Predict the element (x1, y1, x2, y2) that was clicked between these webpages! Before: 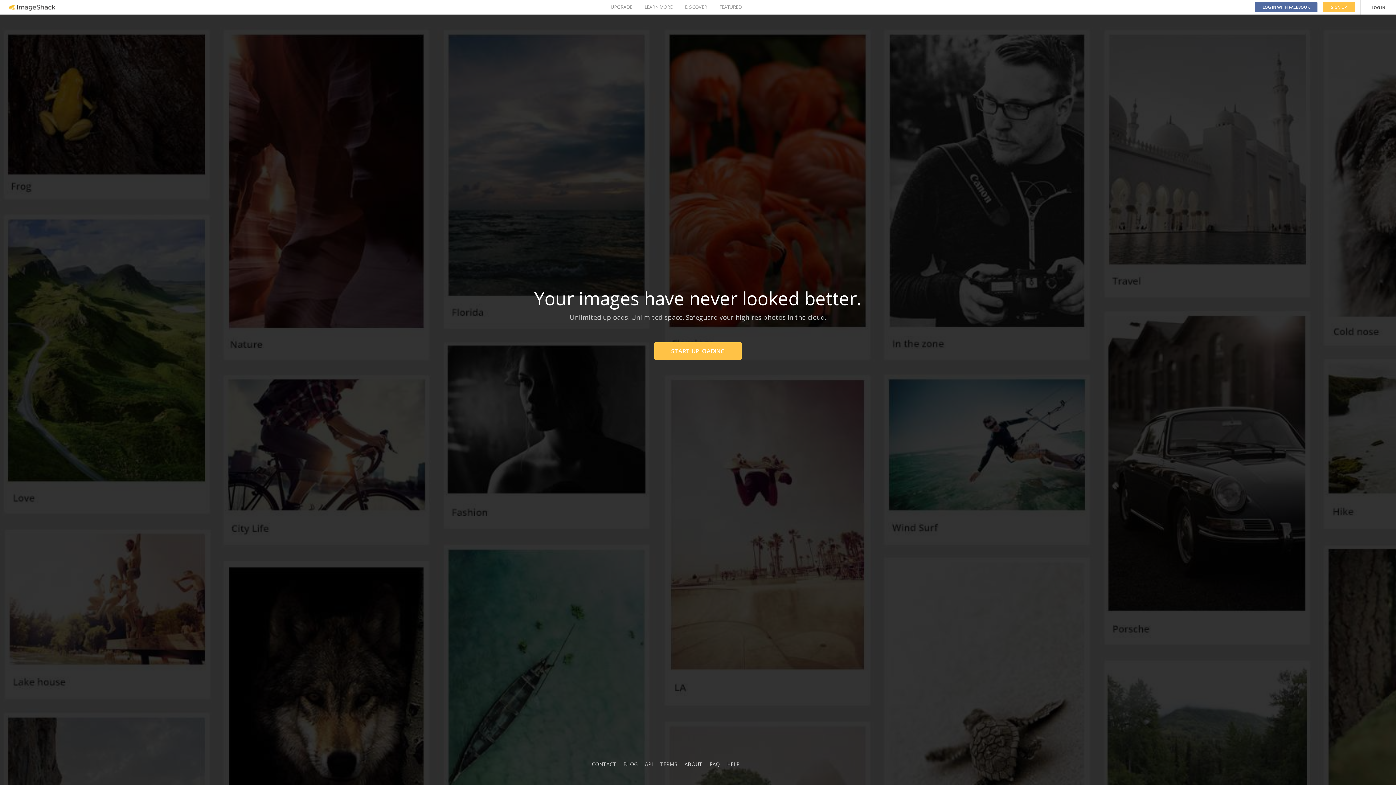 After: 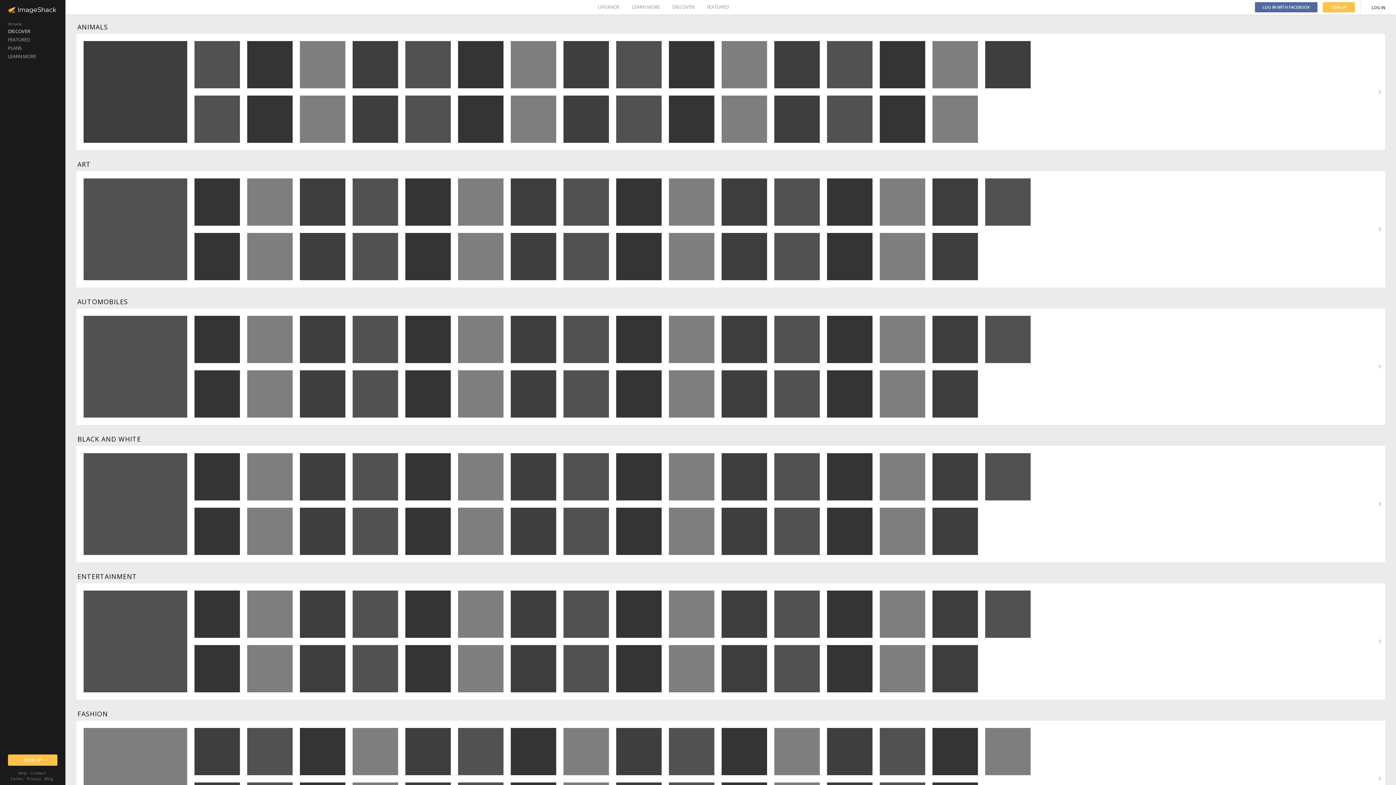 Action: bbox: (685, 0, 707, 14) label: DISCOVER